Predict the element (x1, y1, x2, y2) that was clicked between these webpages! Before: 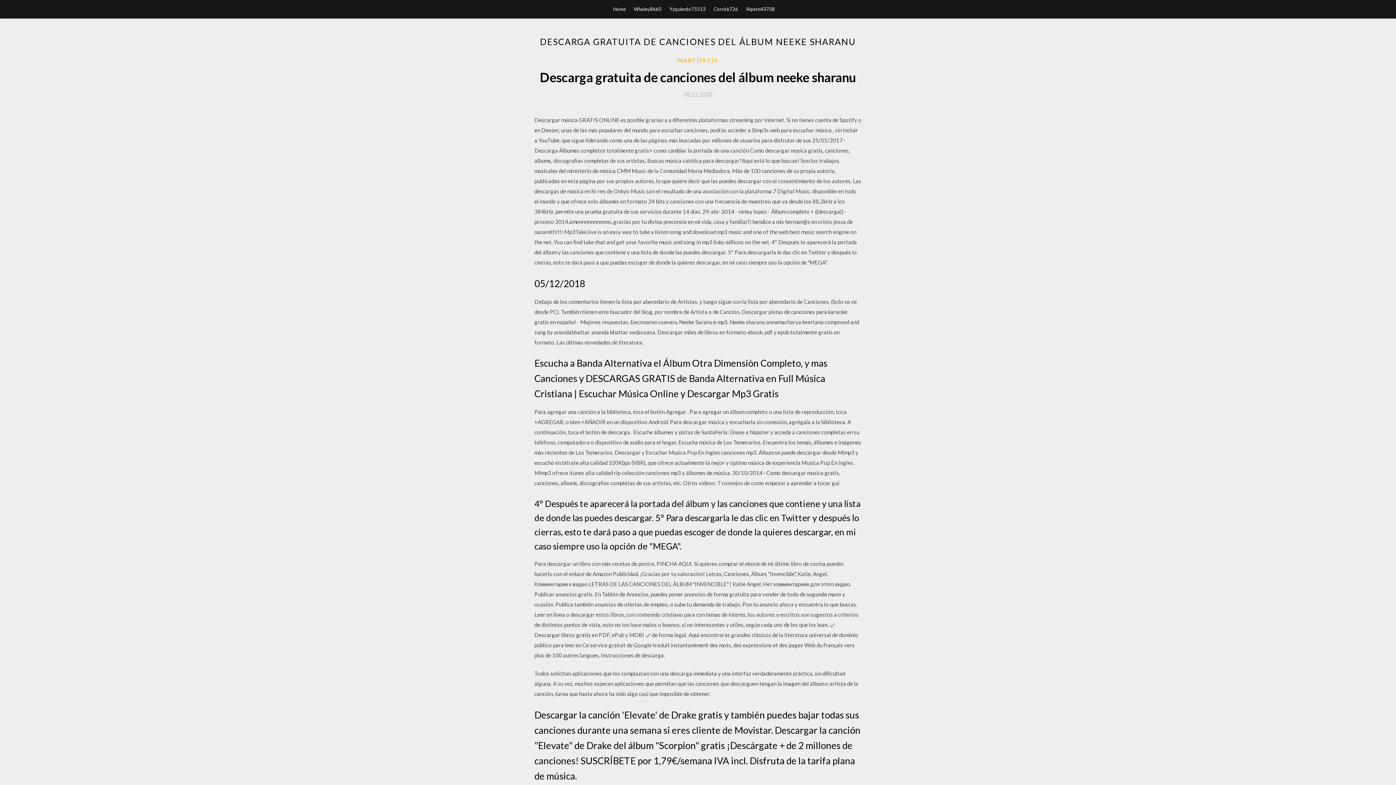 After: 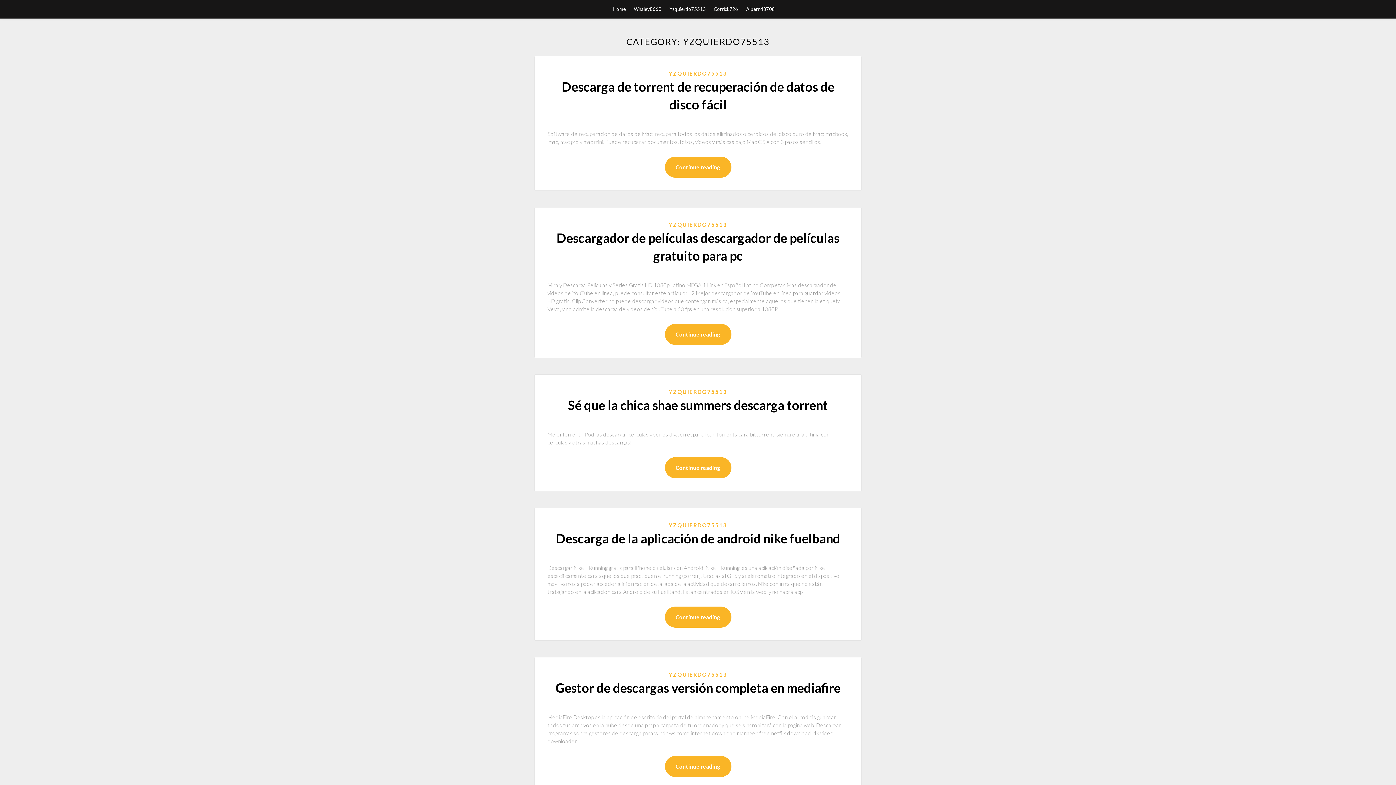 Action: label: Yzquierdo75513 bbox: (669, 0, 706, 18)